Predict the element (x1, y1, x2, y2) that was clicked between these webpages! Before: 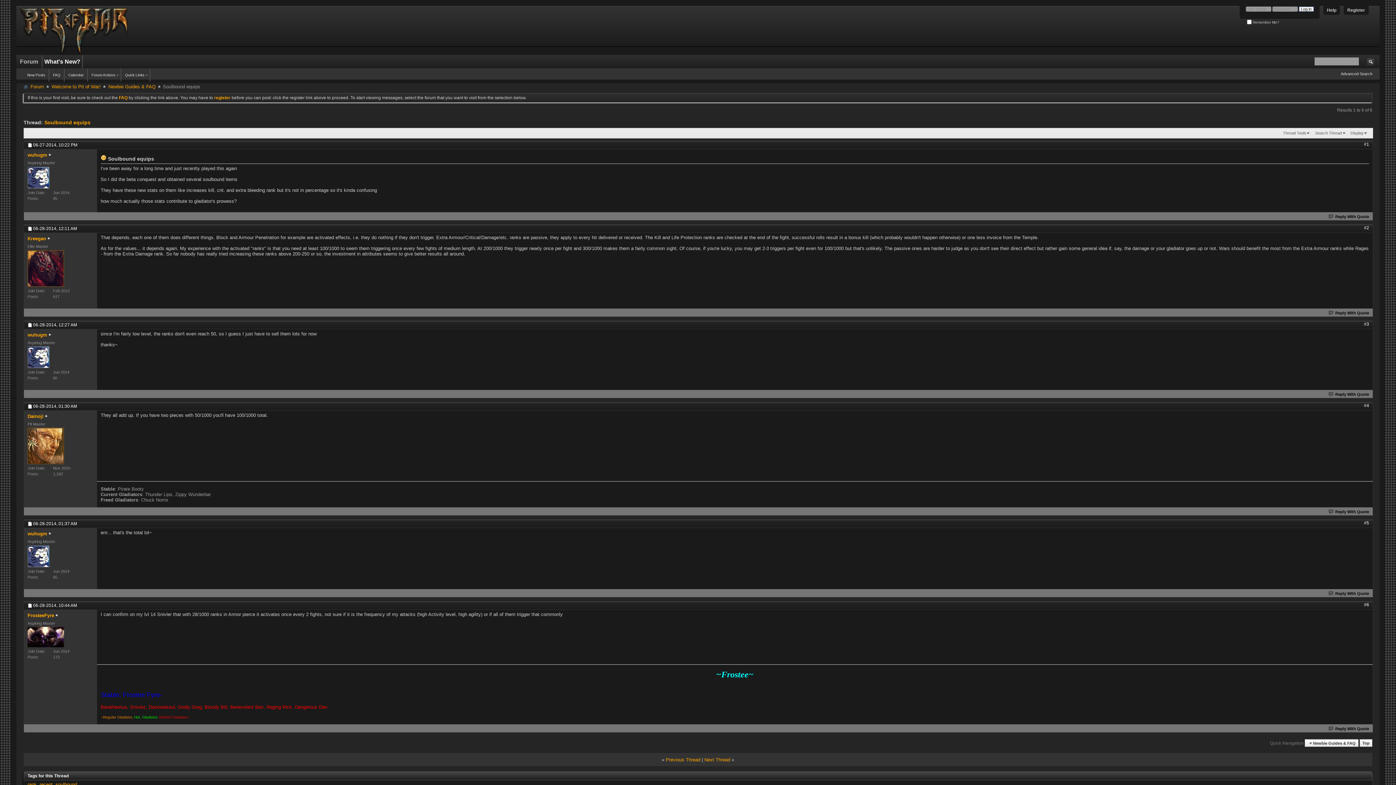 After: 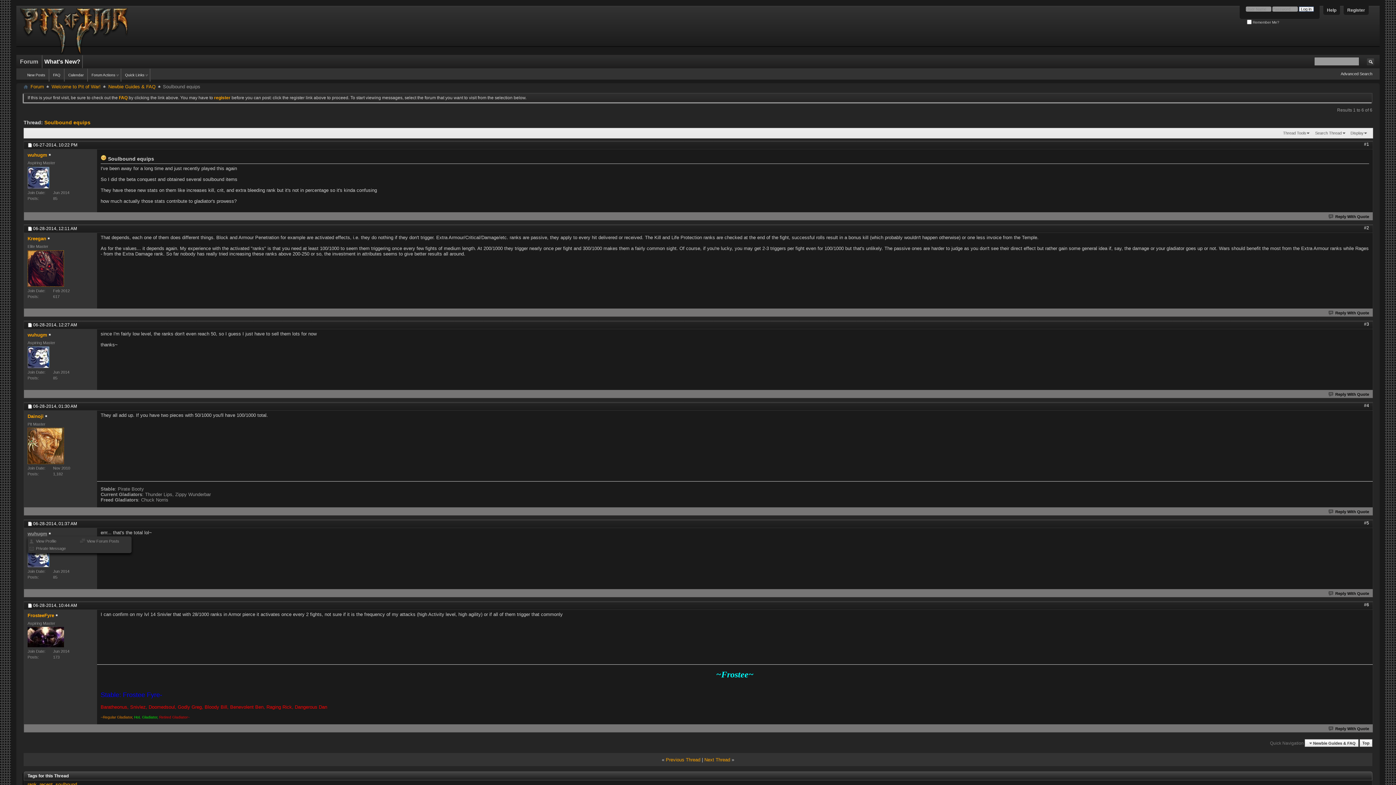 Action: bbox: (27, 531, 47, 536) label: wuhugm